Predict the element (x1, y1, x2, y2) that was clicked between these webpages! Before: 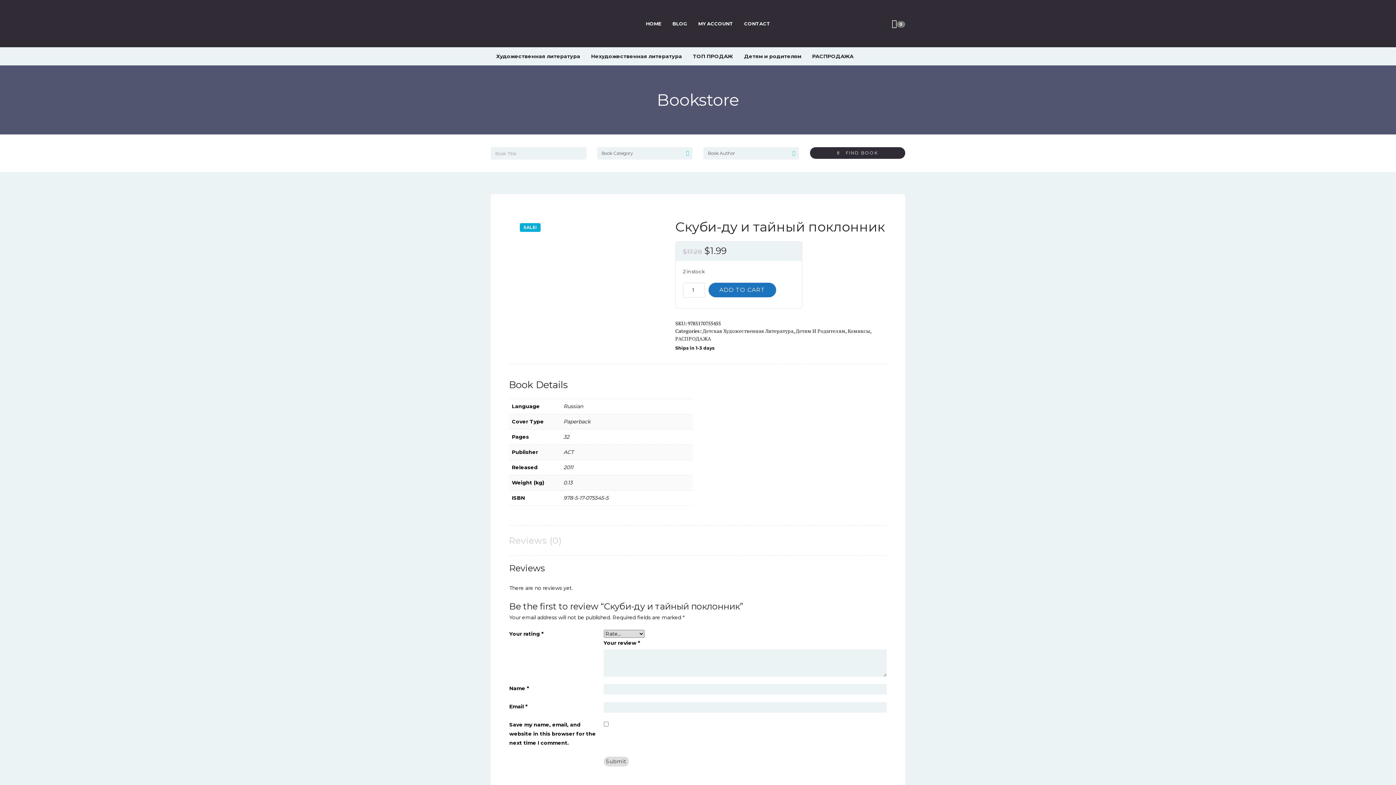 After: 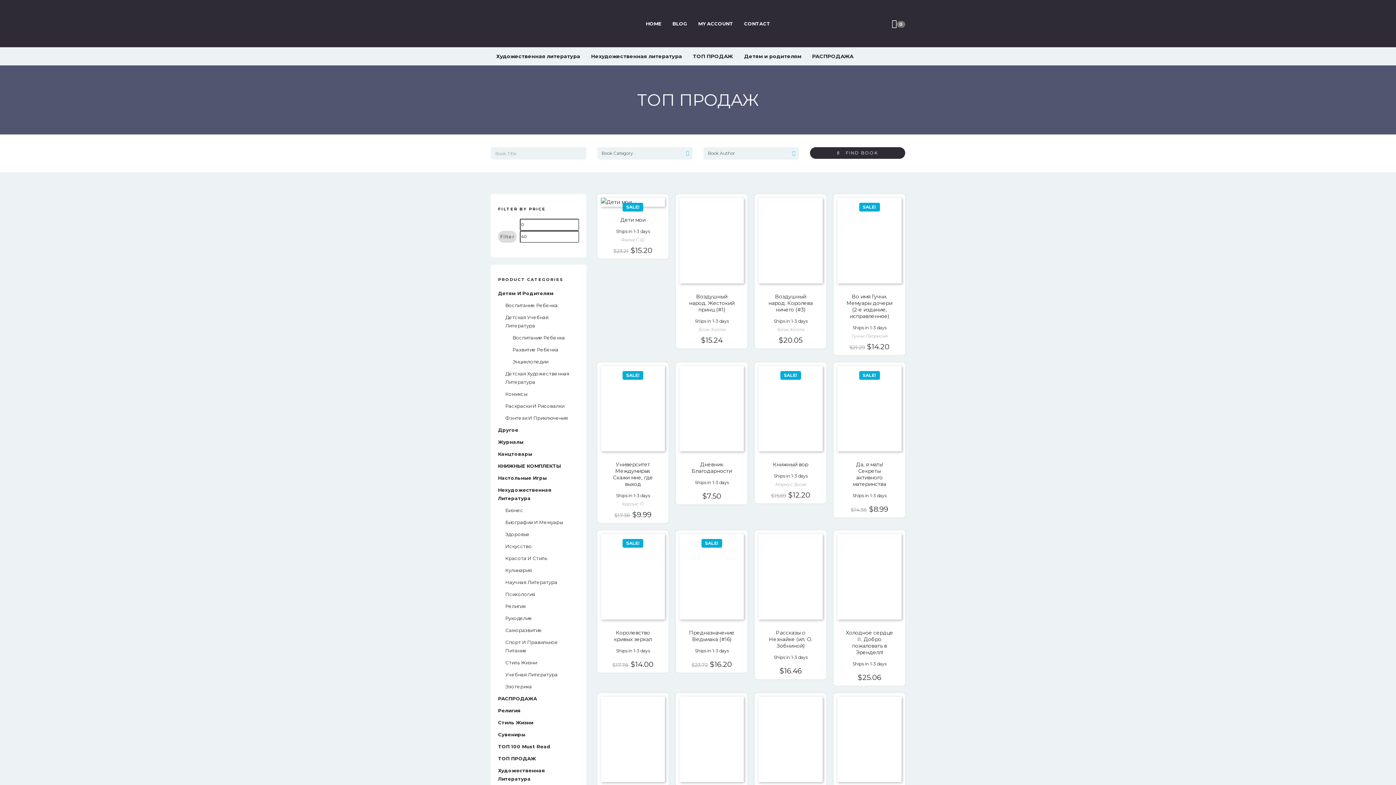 Action: bbox: (687, 47, 738, 65) label: ТОП ПРОДАЖ